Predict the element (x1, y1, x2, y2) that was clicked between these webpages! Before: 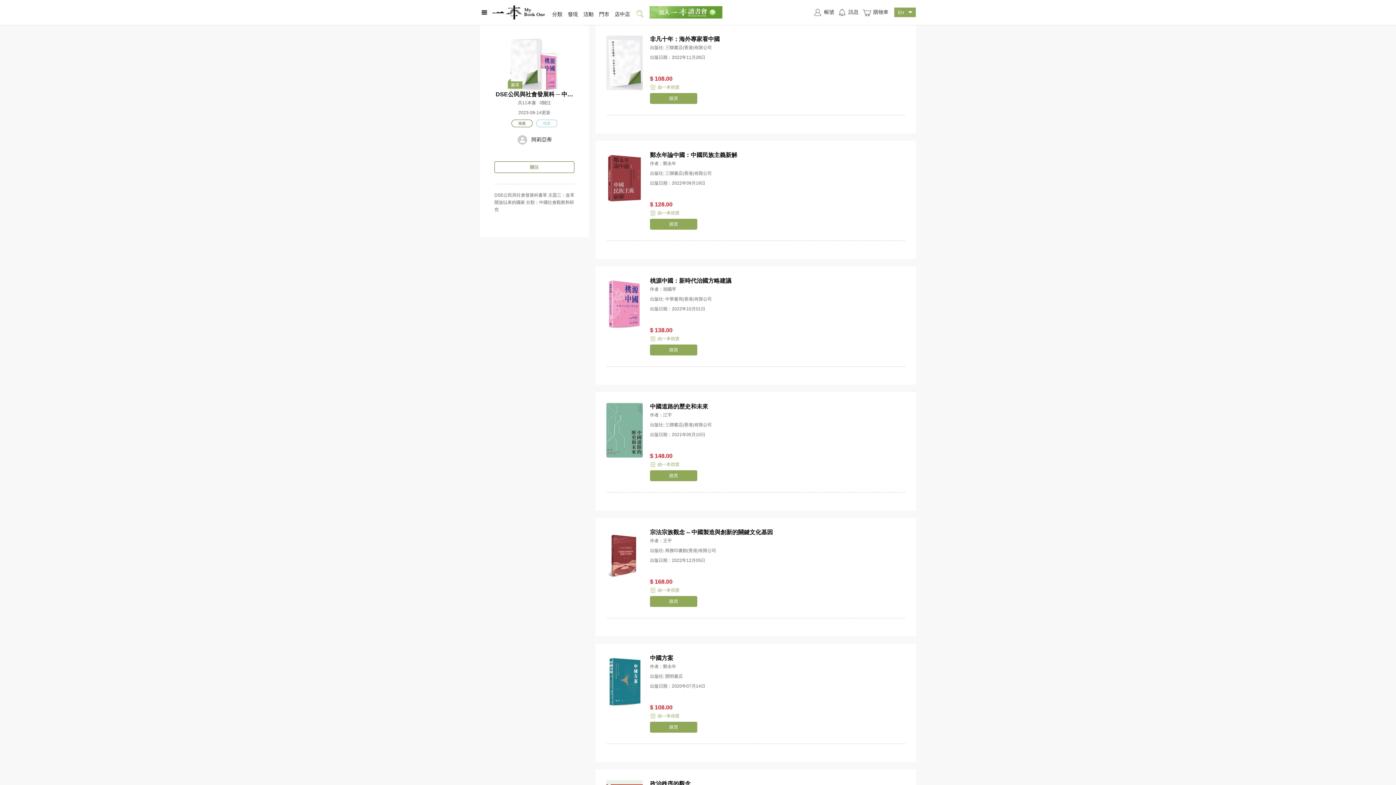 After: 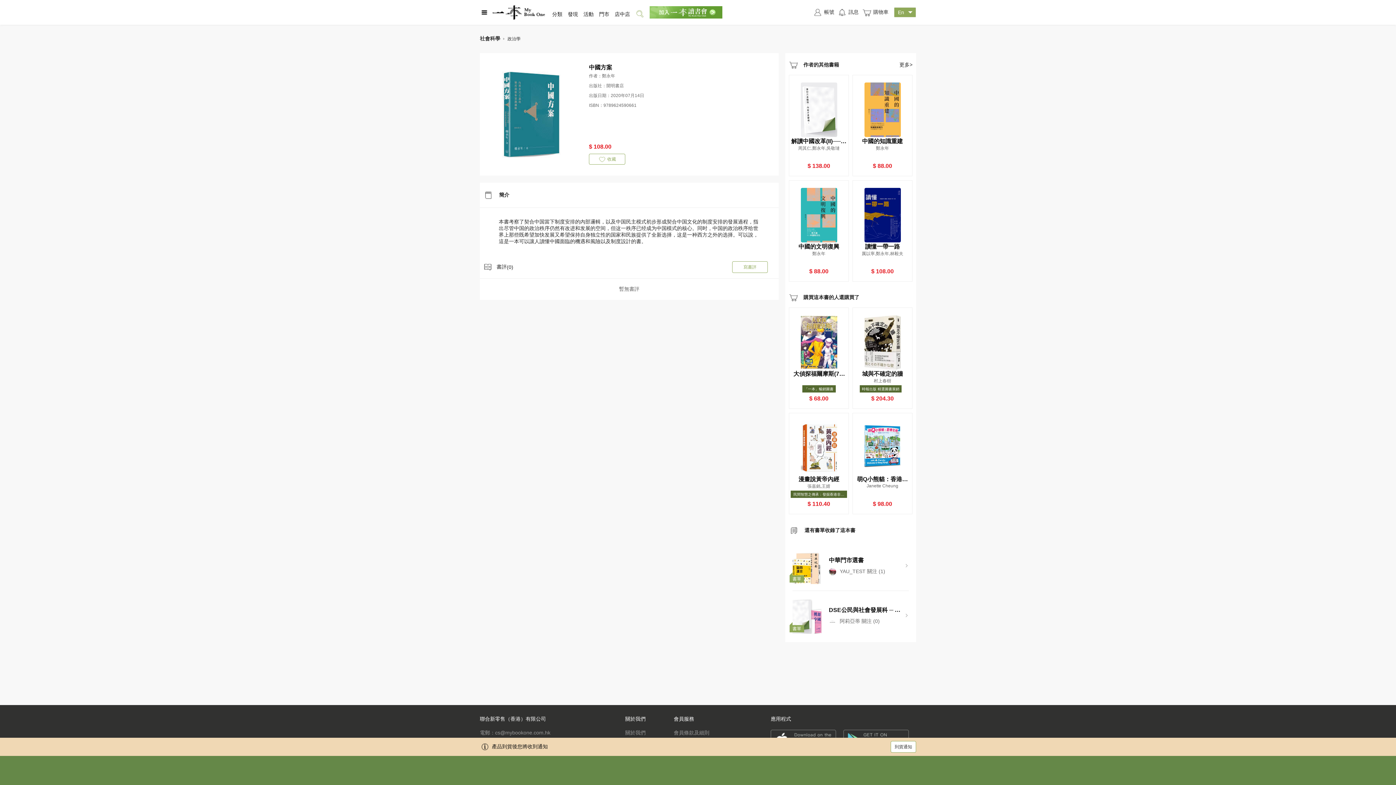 Action: label: 購買 bbox: (650, 722, 905, 733)